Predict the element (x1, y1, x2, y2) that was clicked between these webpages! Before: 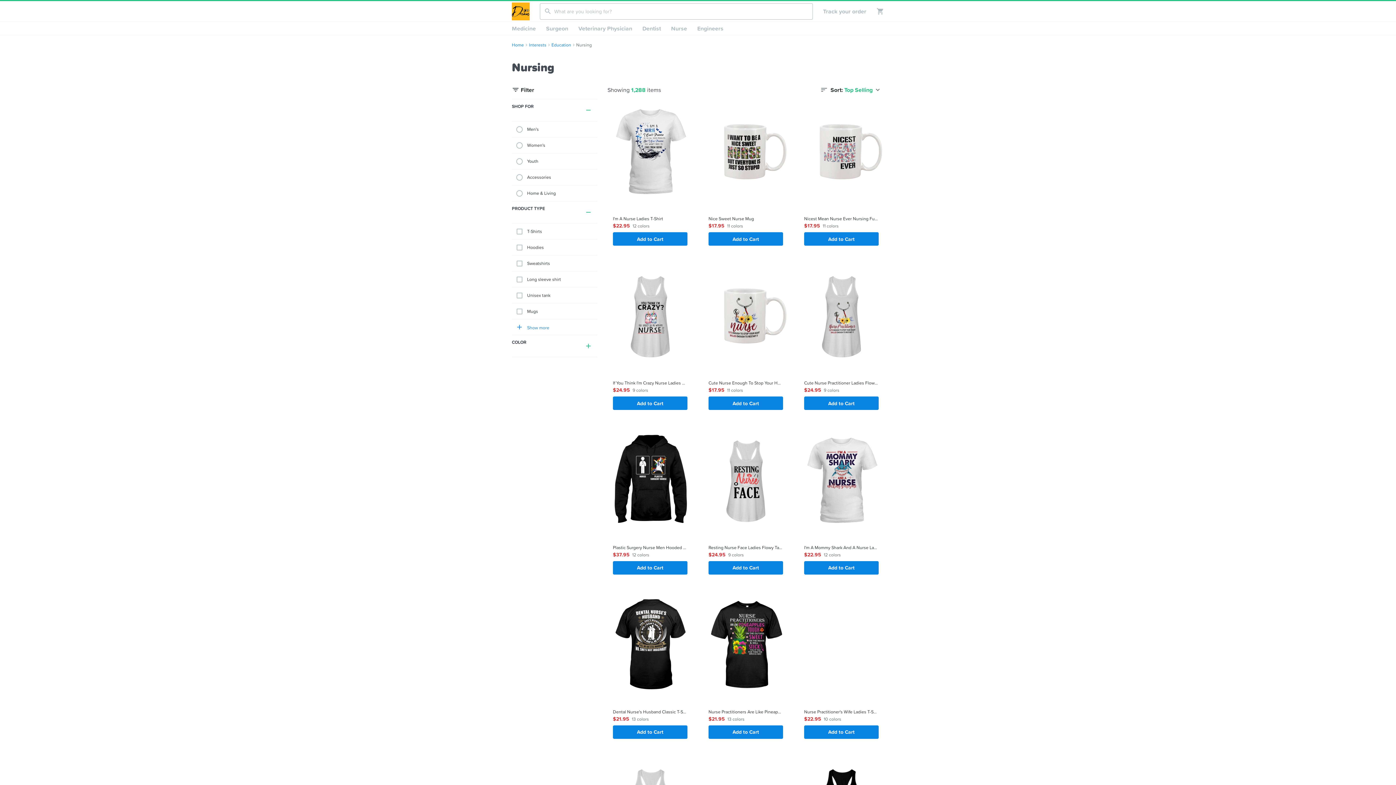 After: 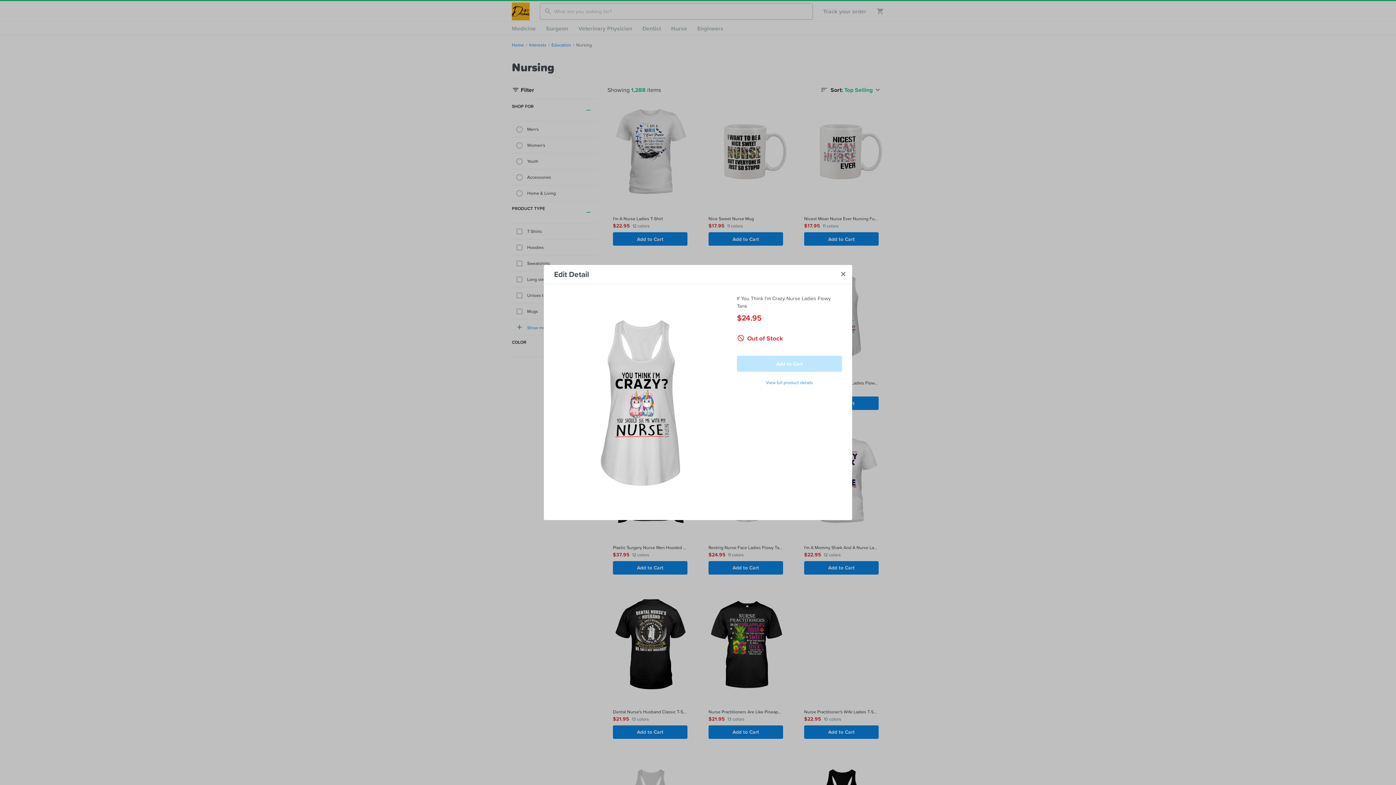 Action: bbox: (613, 396, 687, 410) label: Add to Cart